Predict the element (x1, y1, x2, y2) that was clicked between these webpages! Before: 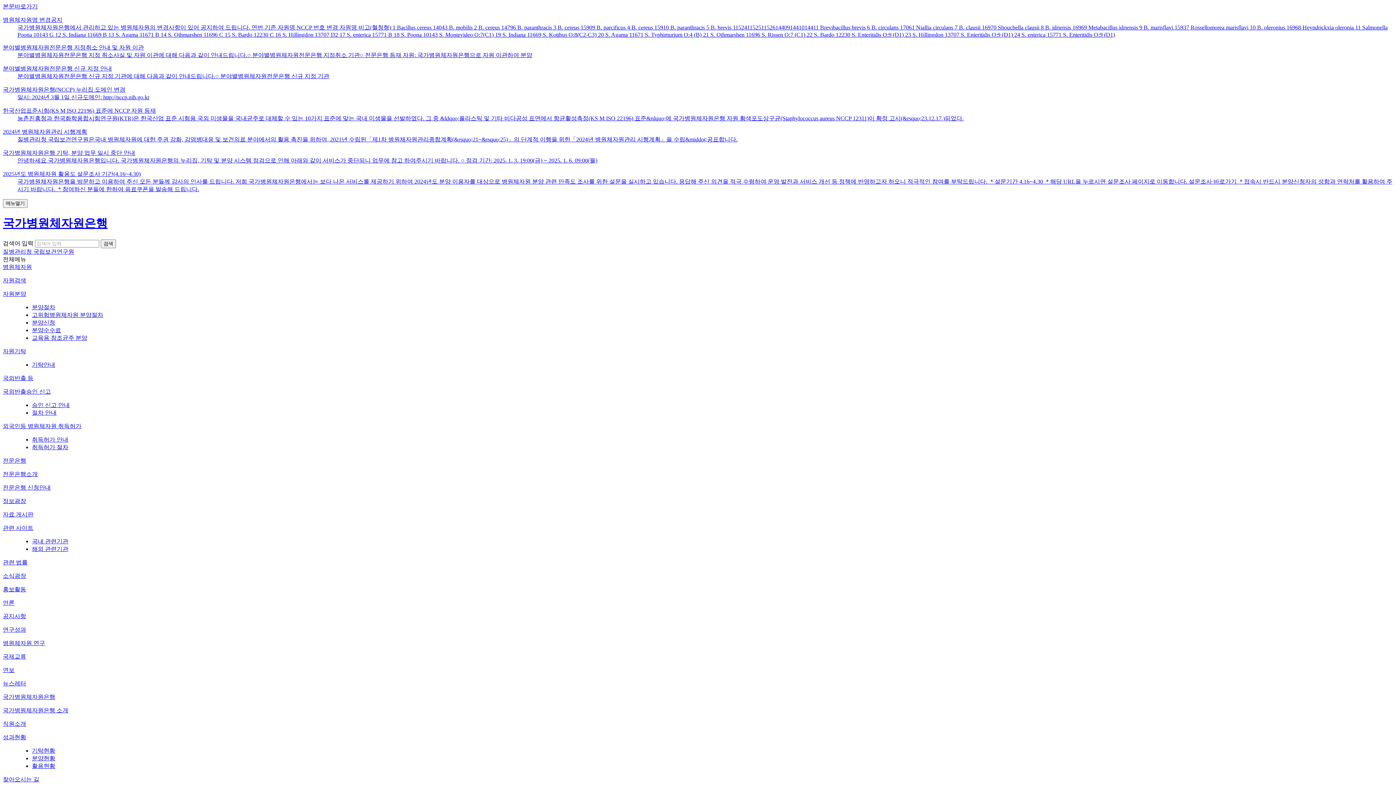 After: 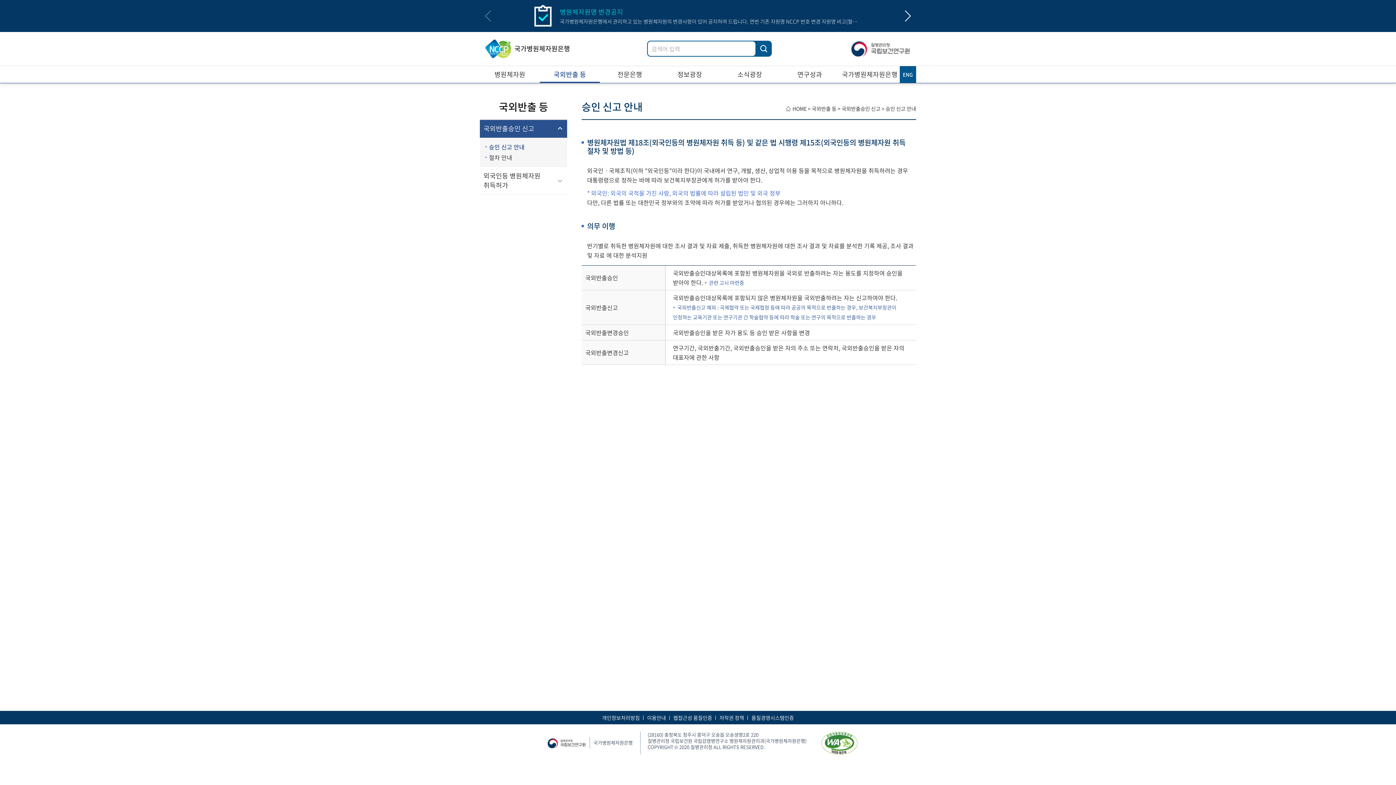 Action: bbox: (32, 402, 69, 408) label: 승인 신고 안내